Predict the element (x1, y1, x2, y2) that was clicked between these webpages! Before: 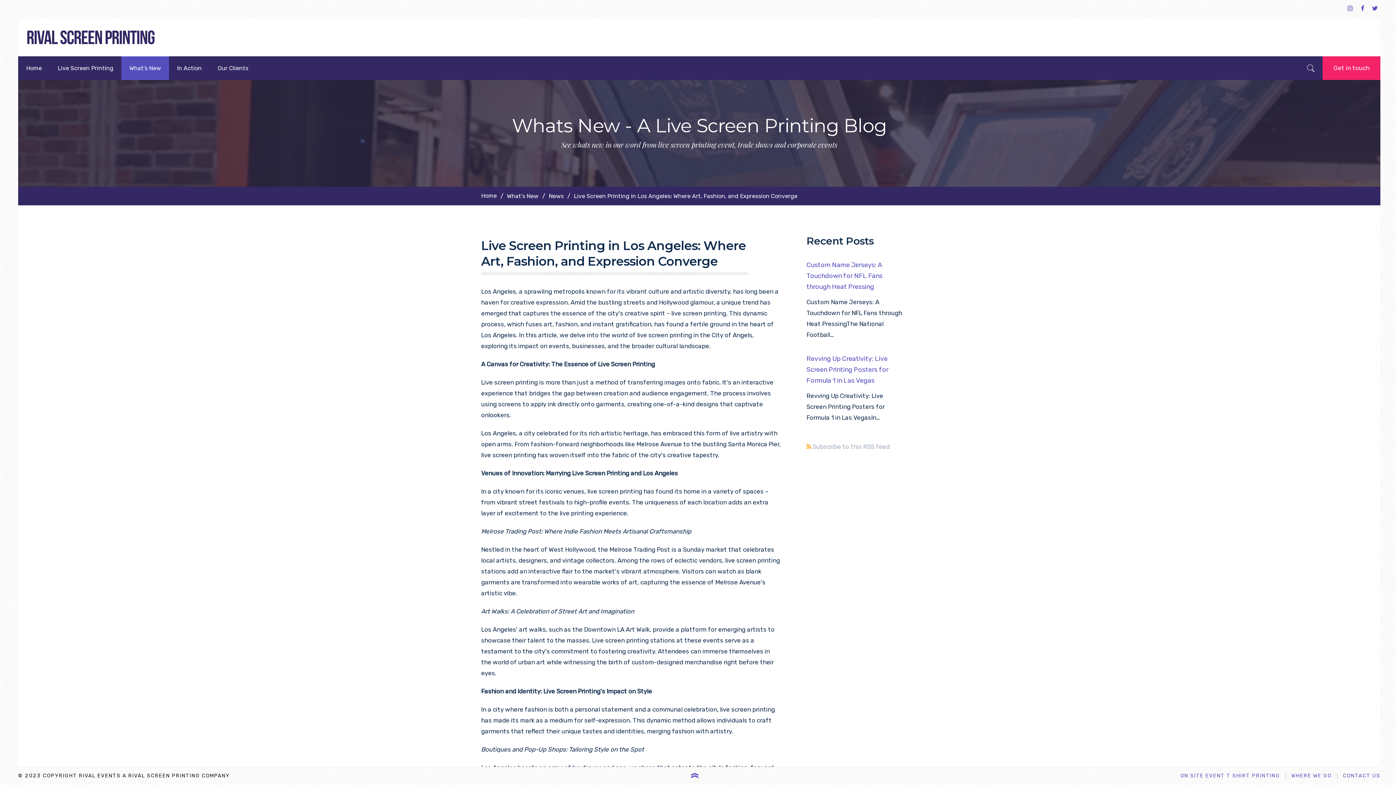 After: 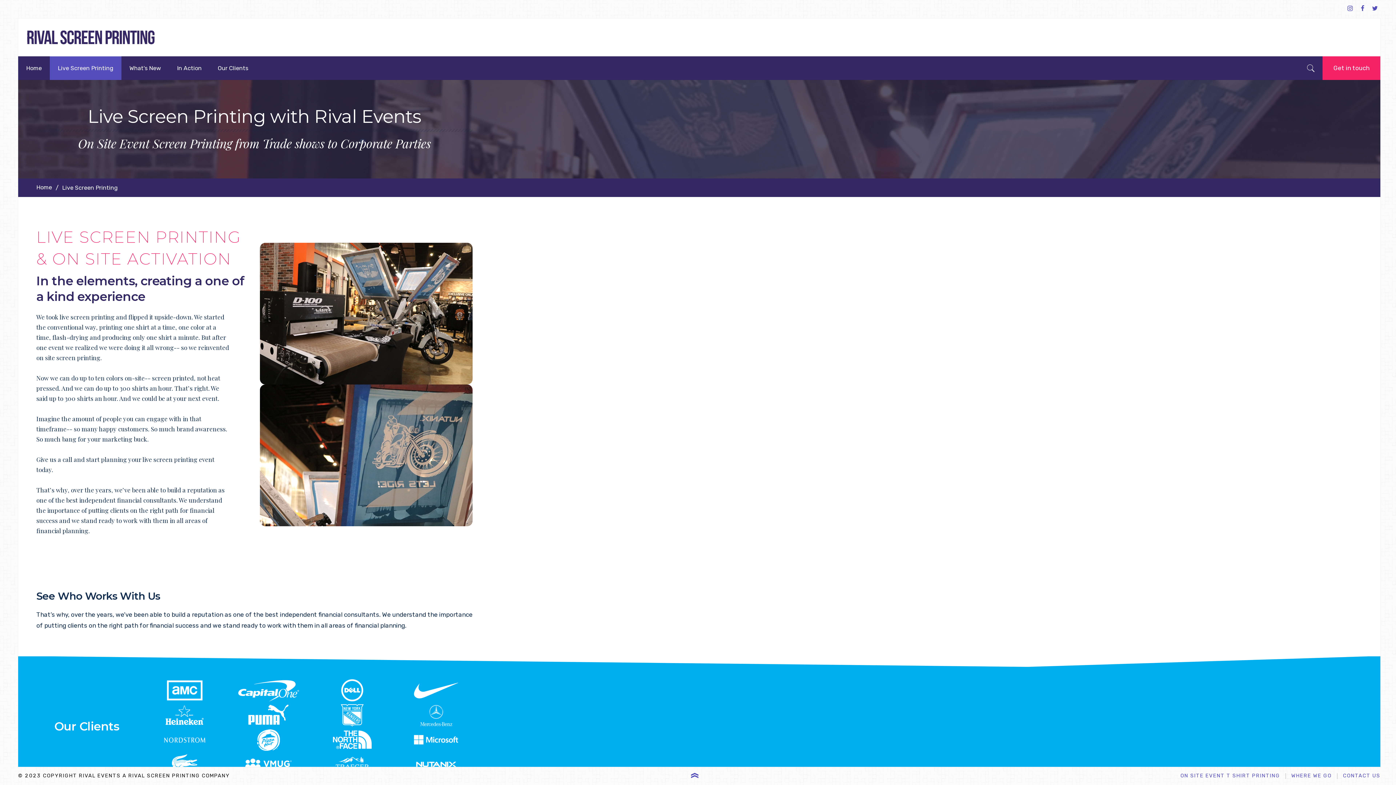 Action: label: Live Screen Printing bbox: (49, 56, 121, 80)